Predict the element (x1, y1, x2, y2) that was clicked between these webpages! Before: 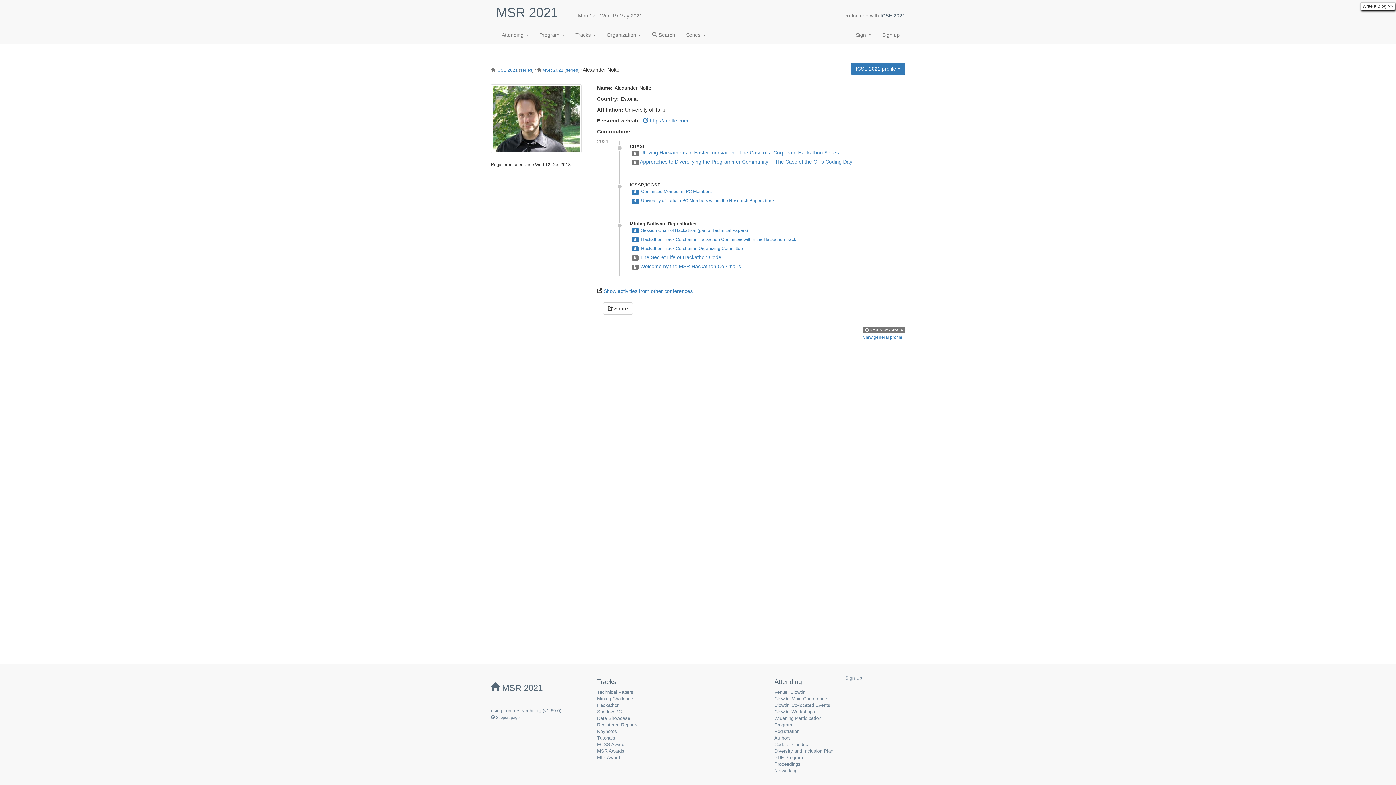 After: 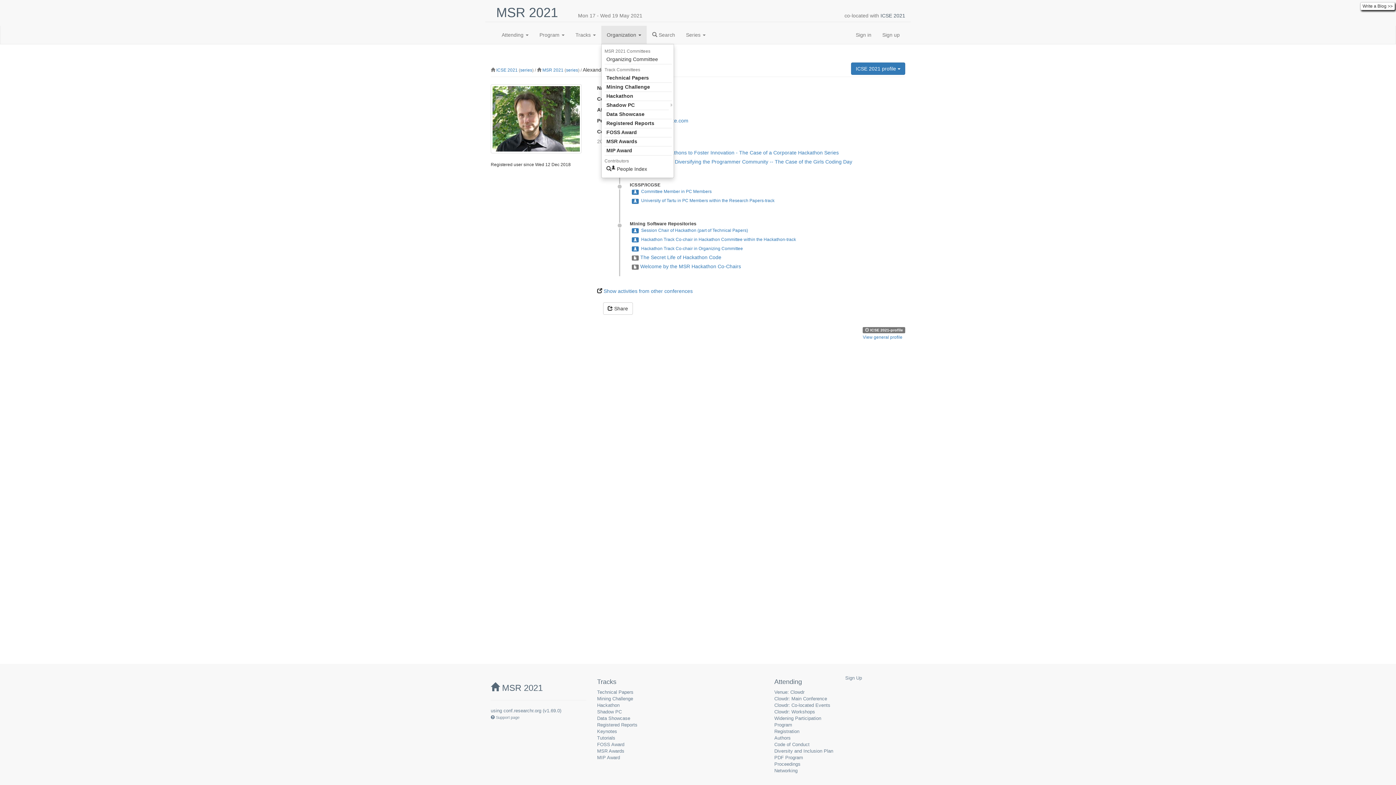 Action: bbox: (601, 25, 646, 44) label: Organization 